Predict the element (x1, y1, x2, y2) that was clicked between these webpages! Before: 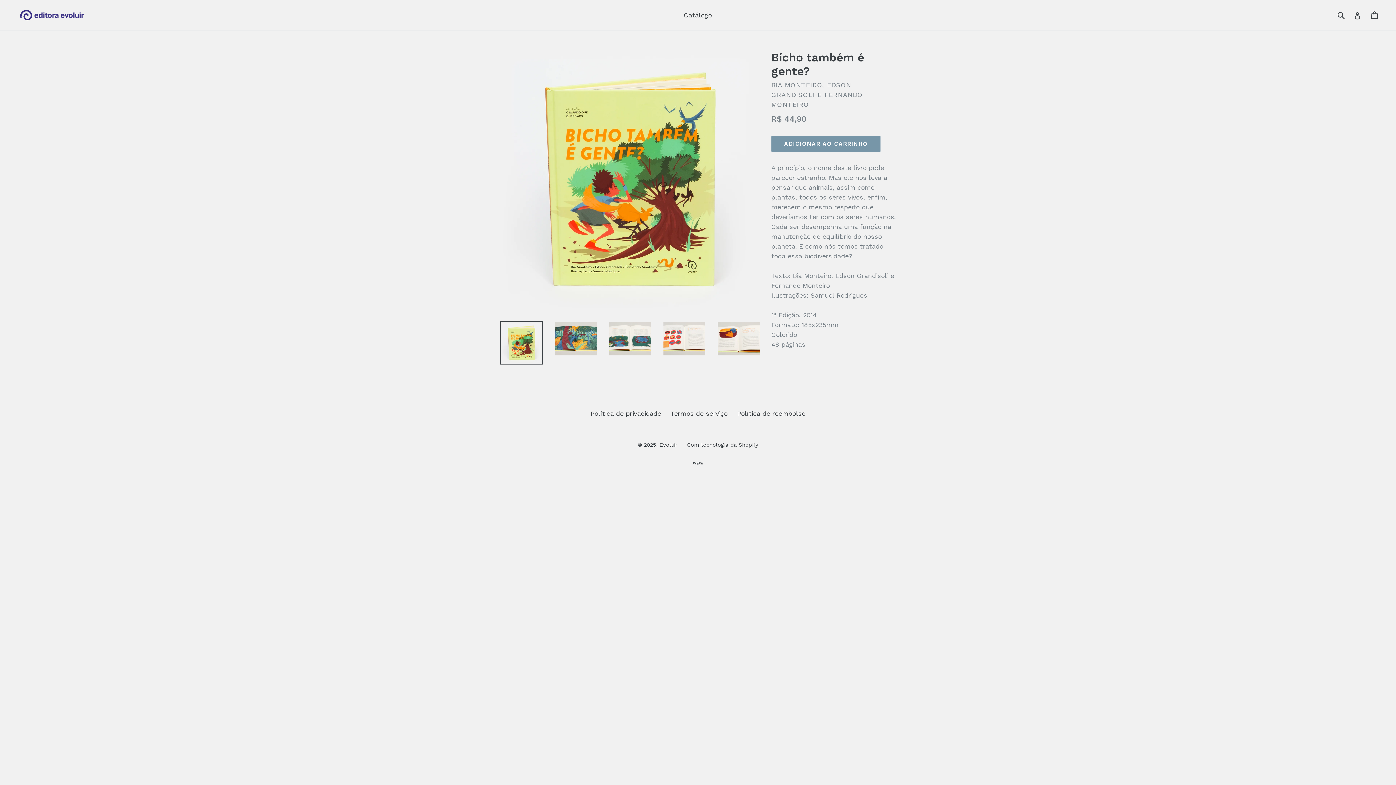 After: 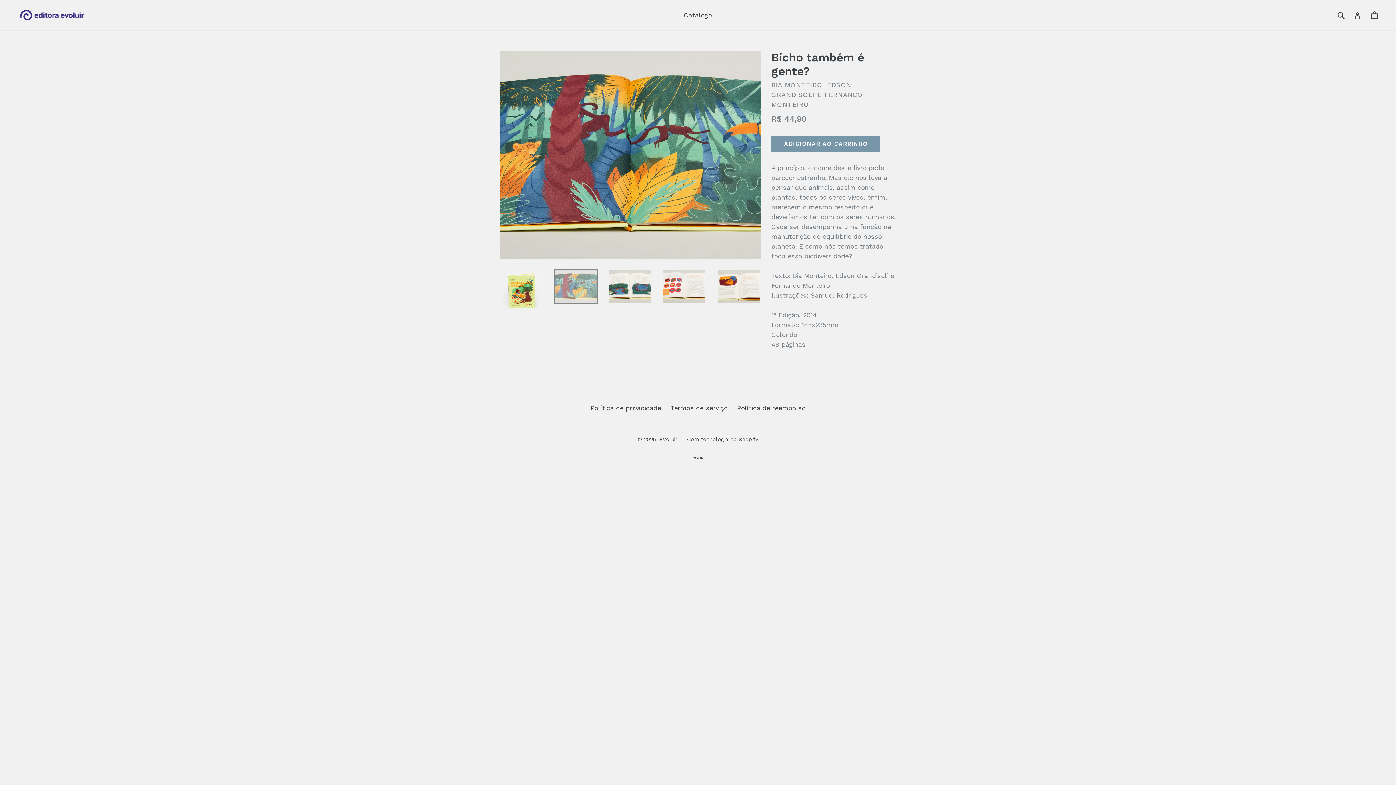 Action: bbox: (554, 321, 597, 356)